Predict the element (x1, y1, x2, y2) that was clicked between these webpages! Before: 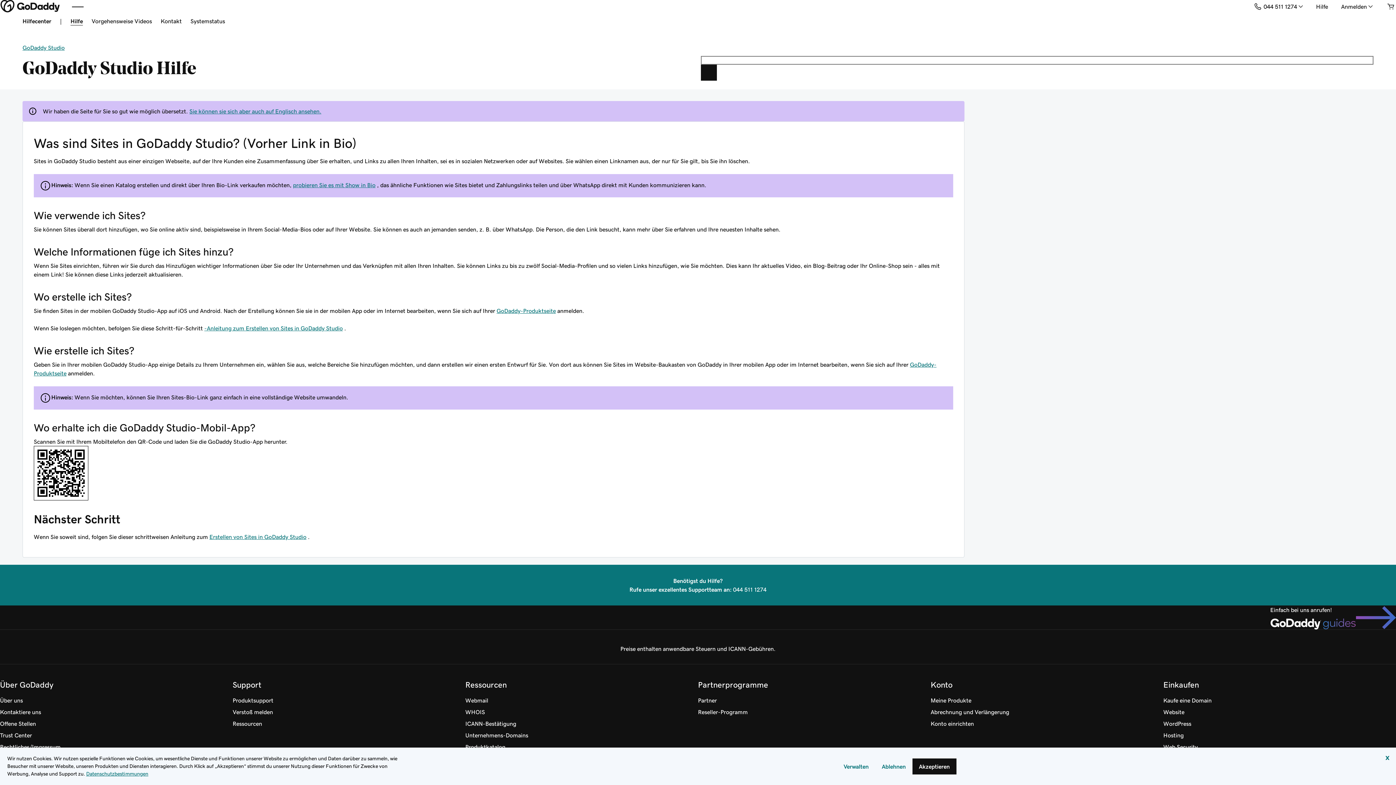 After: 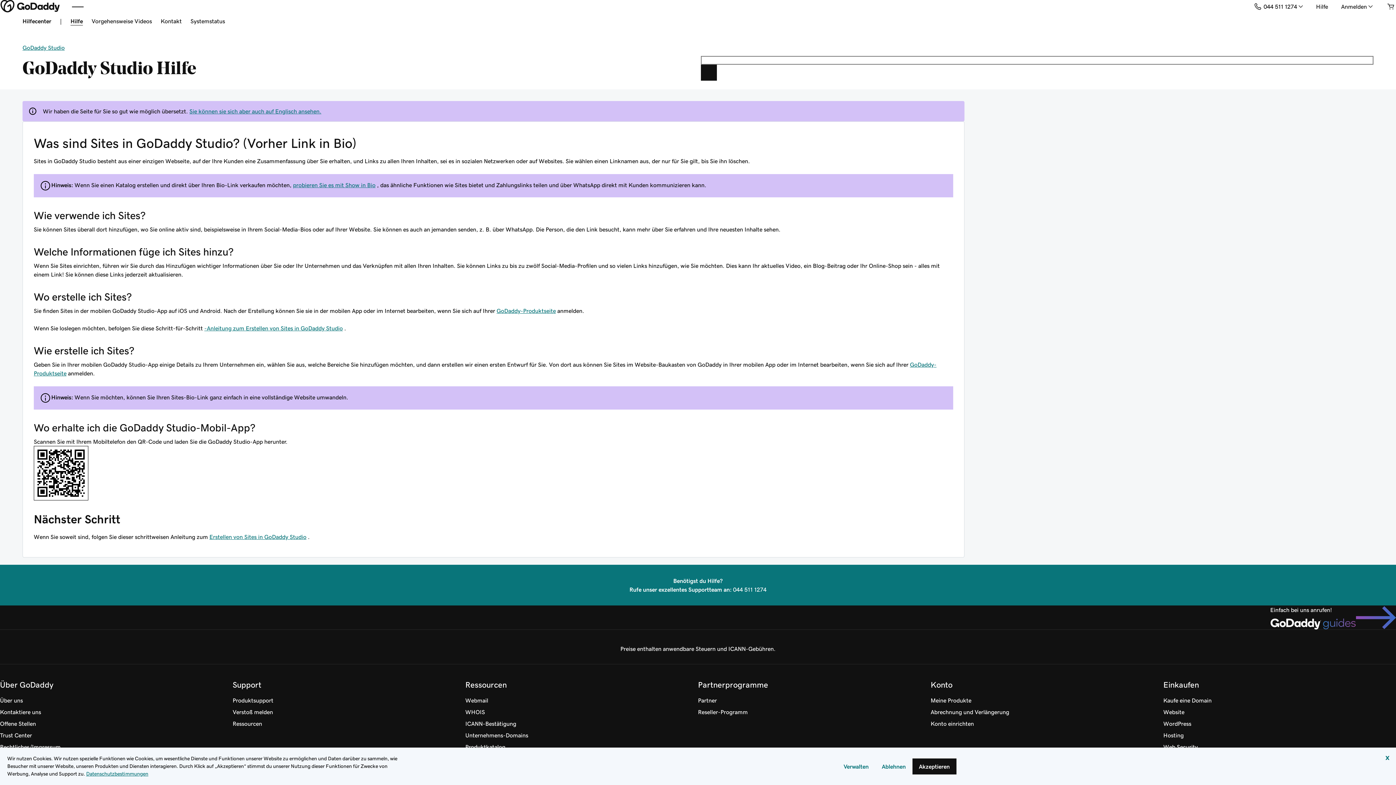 Action: bbox: (204, 325, 342, 331) label: -Anleitung zum Erstellen von Sites in GoDaddy Studio